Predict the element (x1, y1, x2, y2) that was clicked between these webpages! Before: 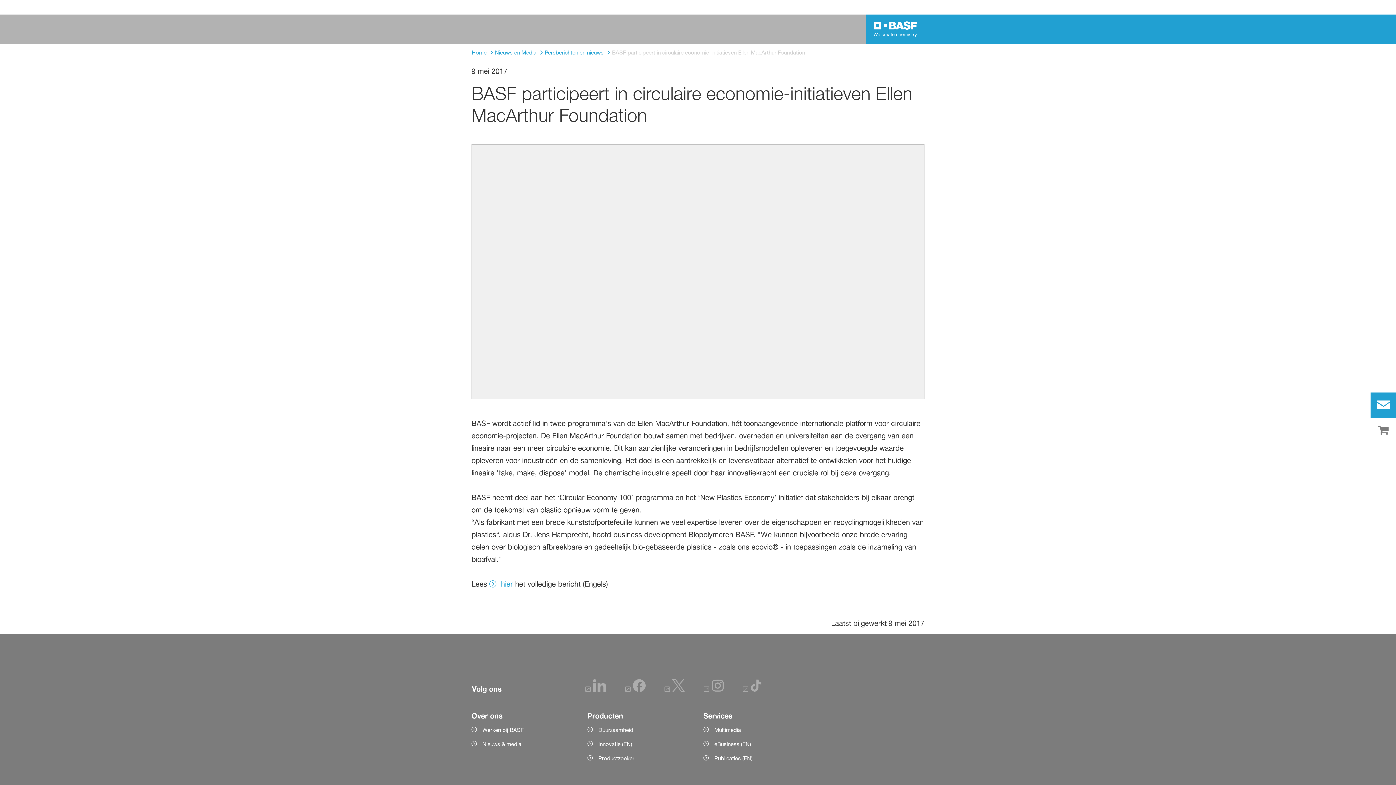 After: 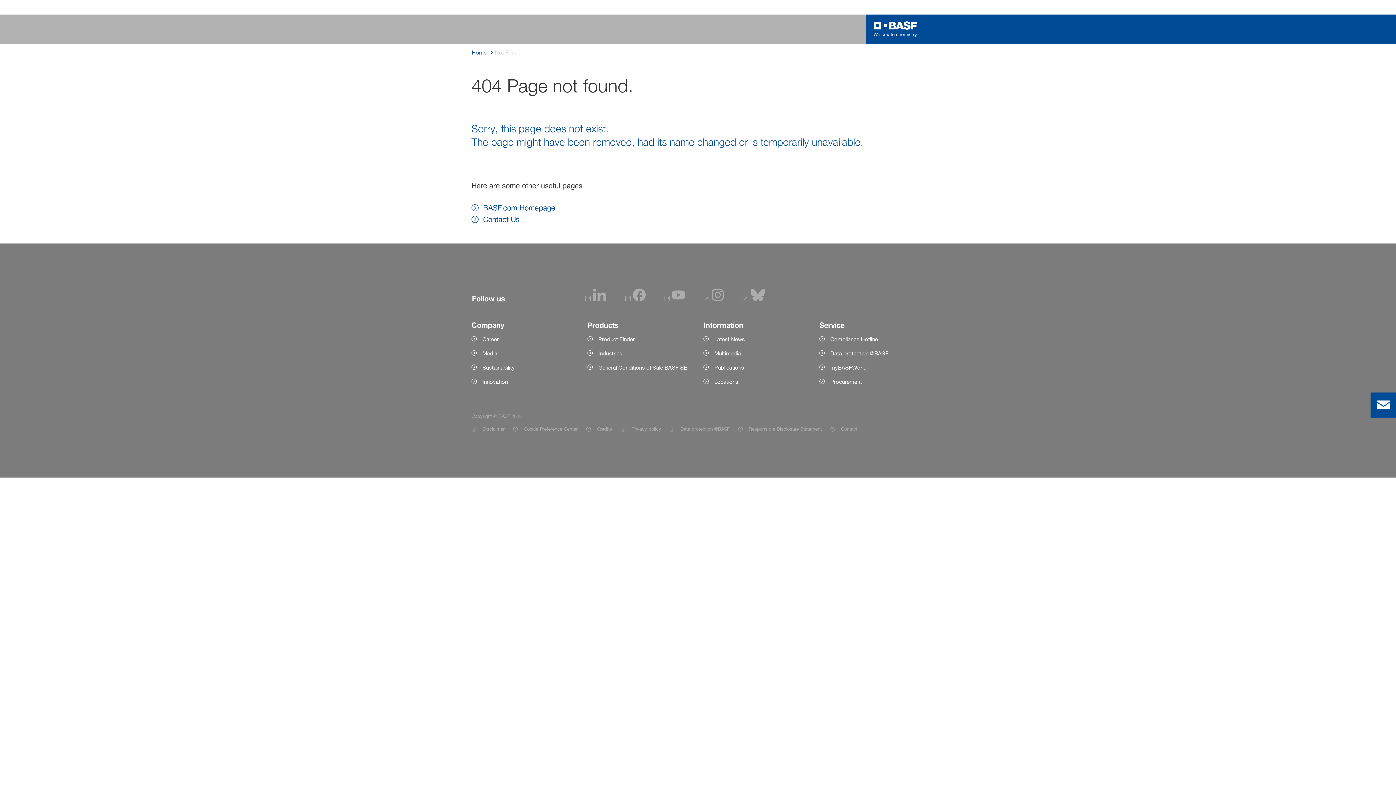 Action: label: hier bbox: (489, 578, 513, 590)